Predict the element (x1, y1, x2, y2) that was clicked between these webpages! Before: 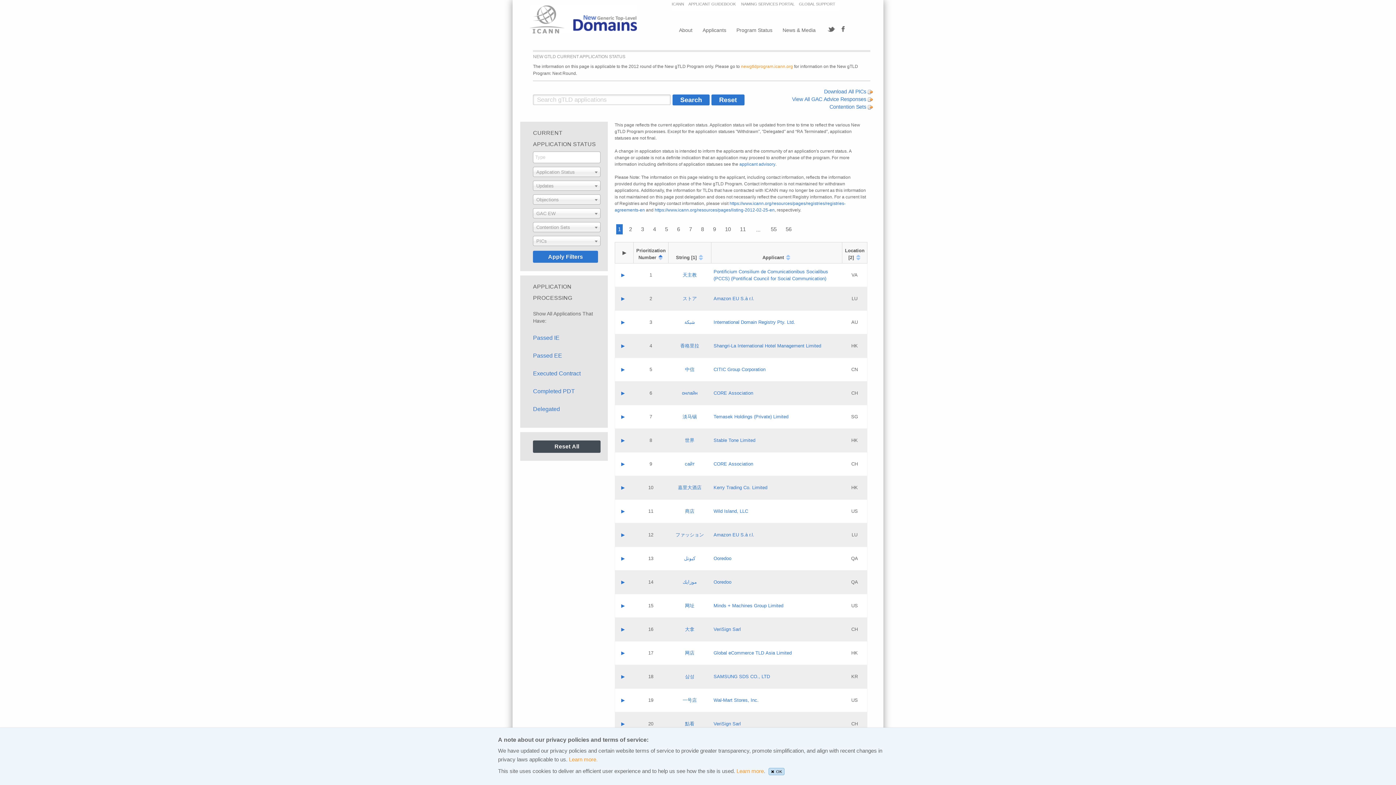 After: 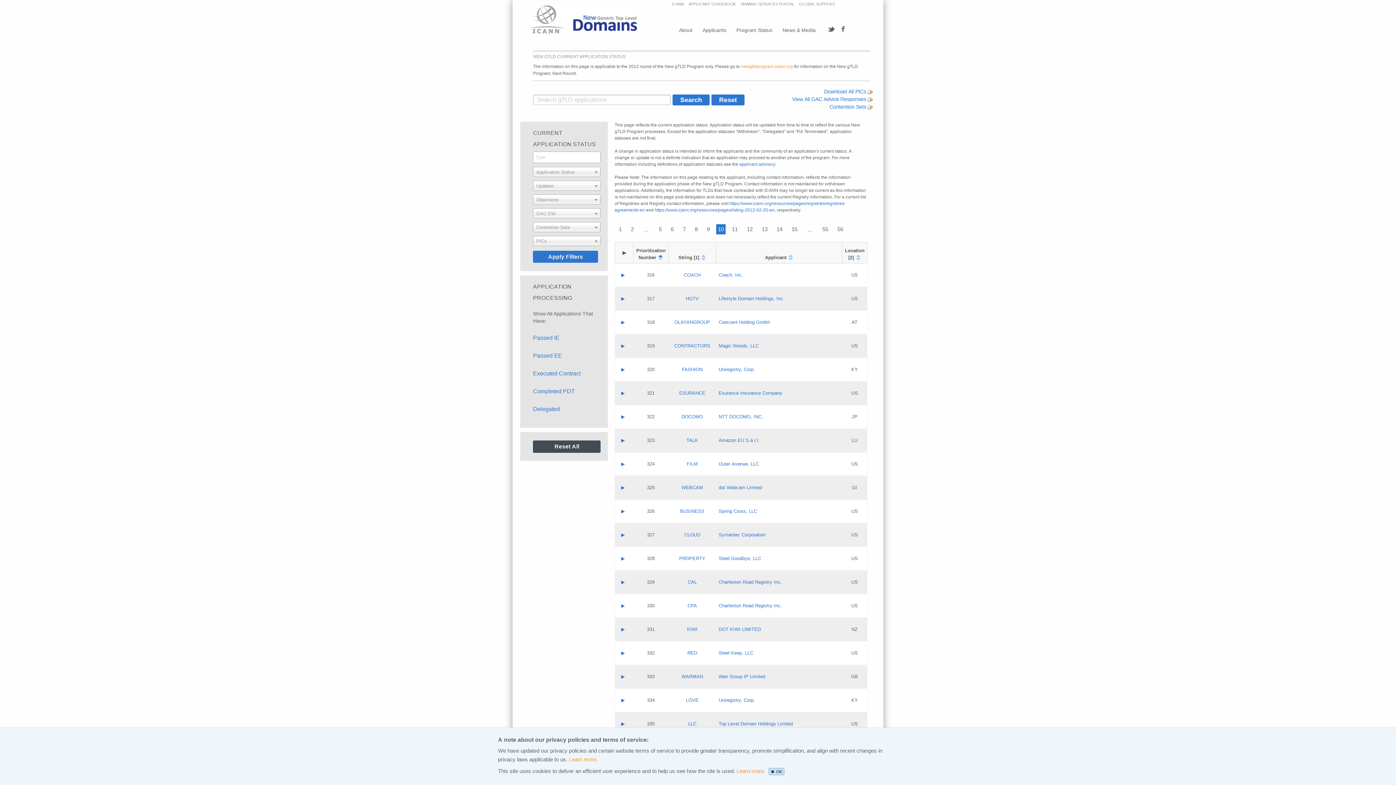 Action: label: 10 bbox: (722, 224, 733, 234)